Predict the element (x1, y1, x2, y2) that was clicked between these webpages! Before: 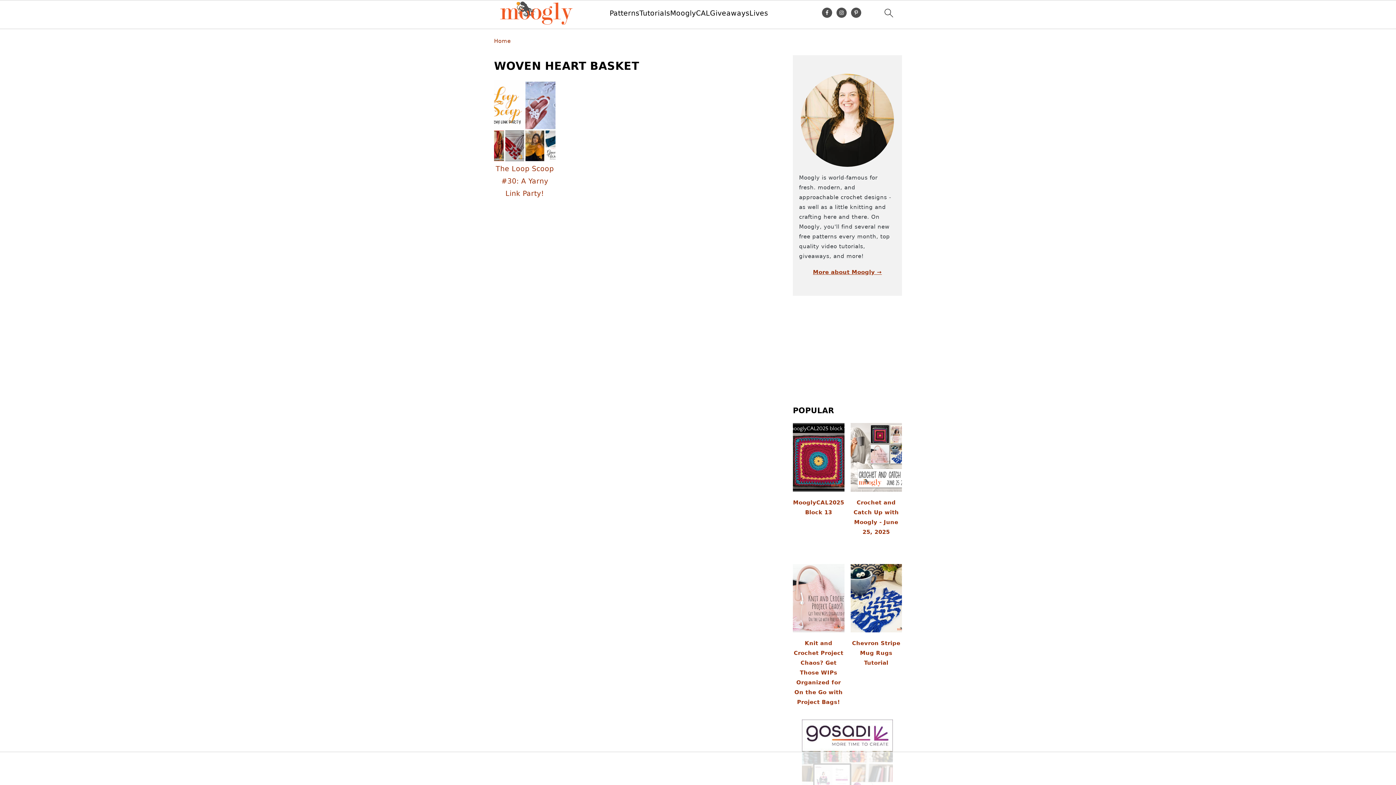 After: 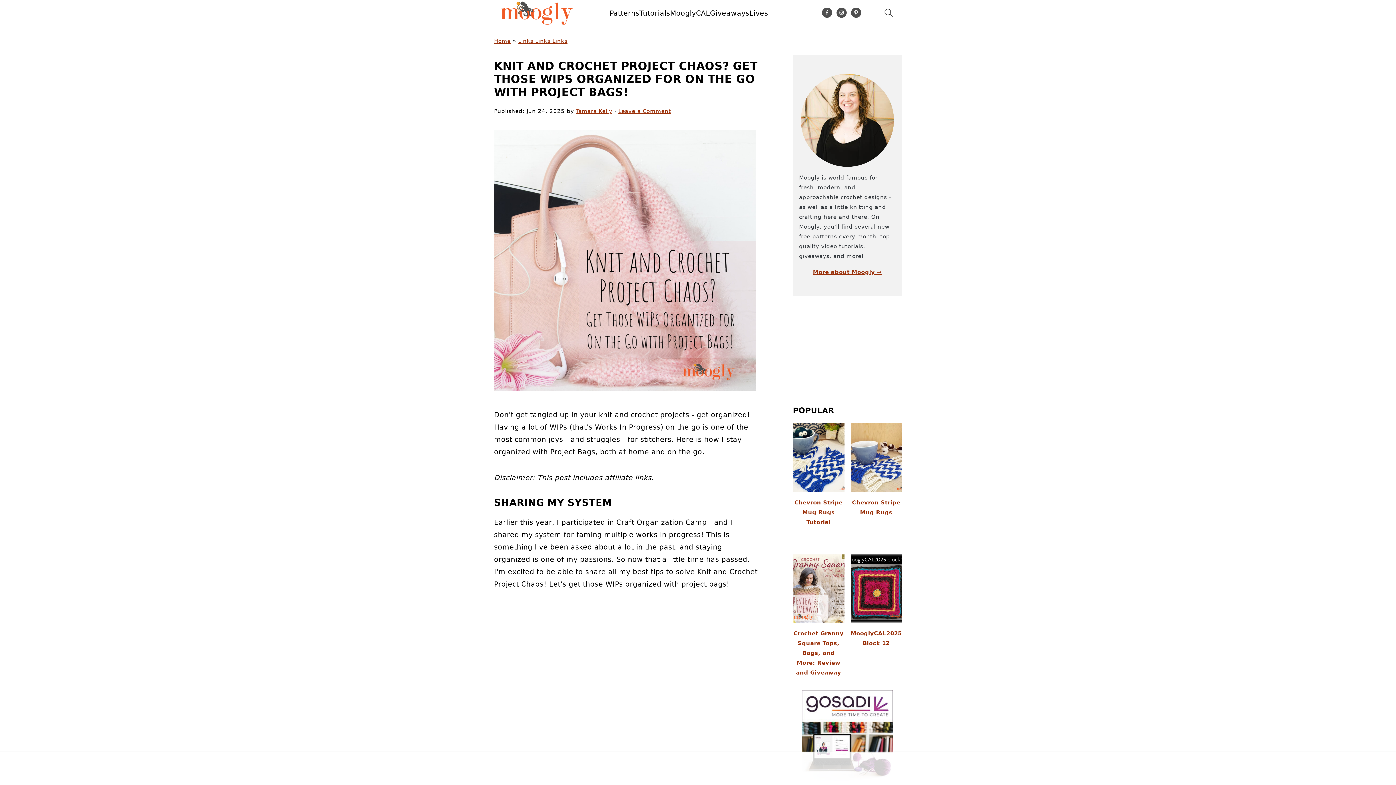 Action: label: Knit and Crochet Project Chaos? Get Those WIPs Organized for On the Go with Project Bags! bbox: (793, 564, 844, 713)